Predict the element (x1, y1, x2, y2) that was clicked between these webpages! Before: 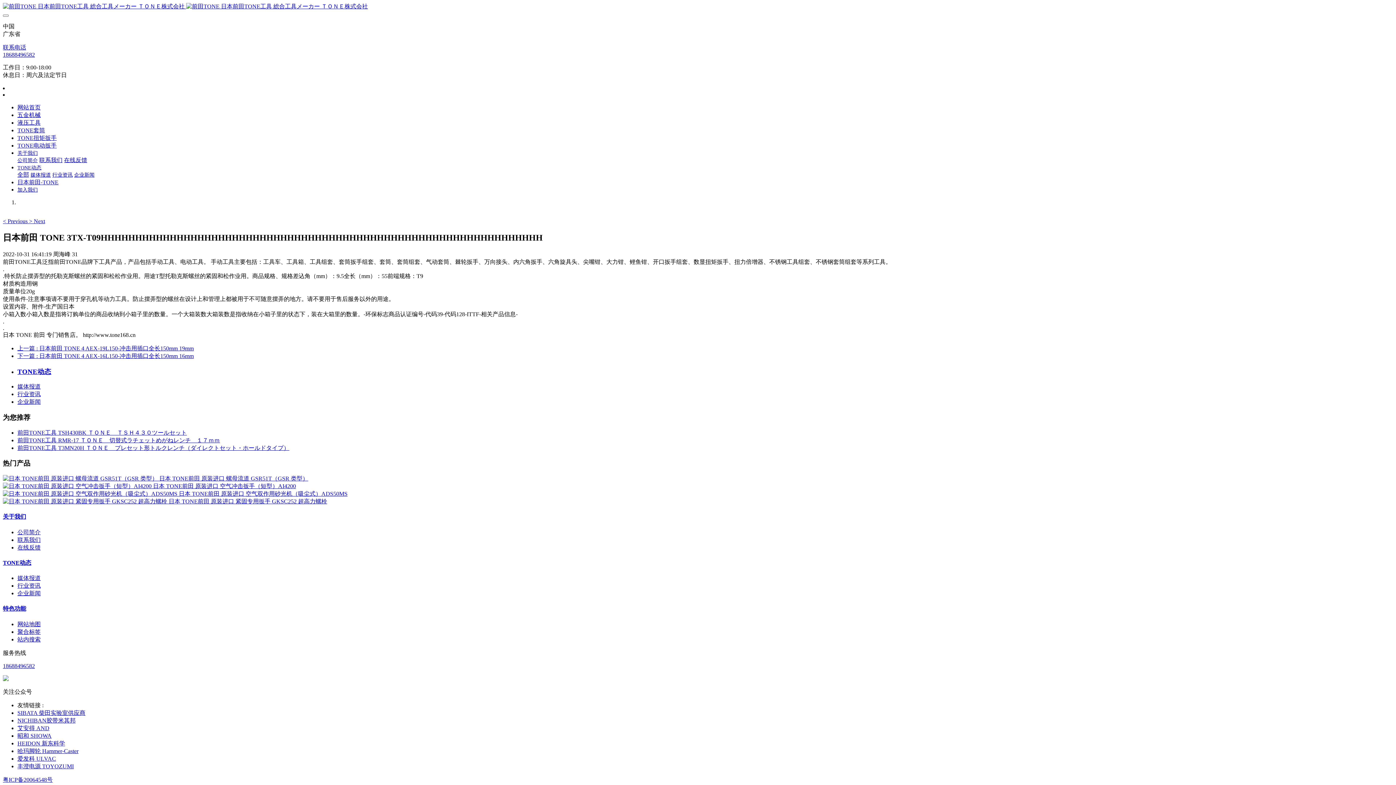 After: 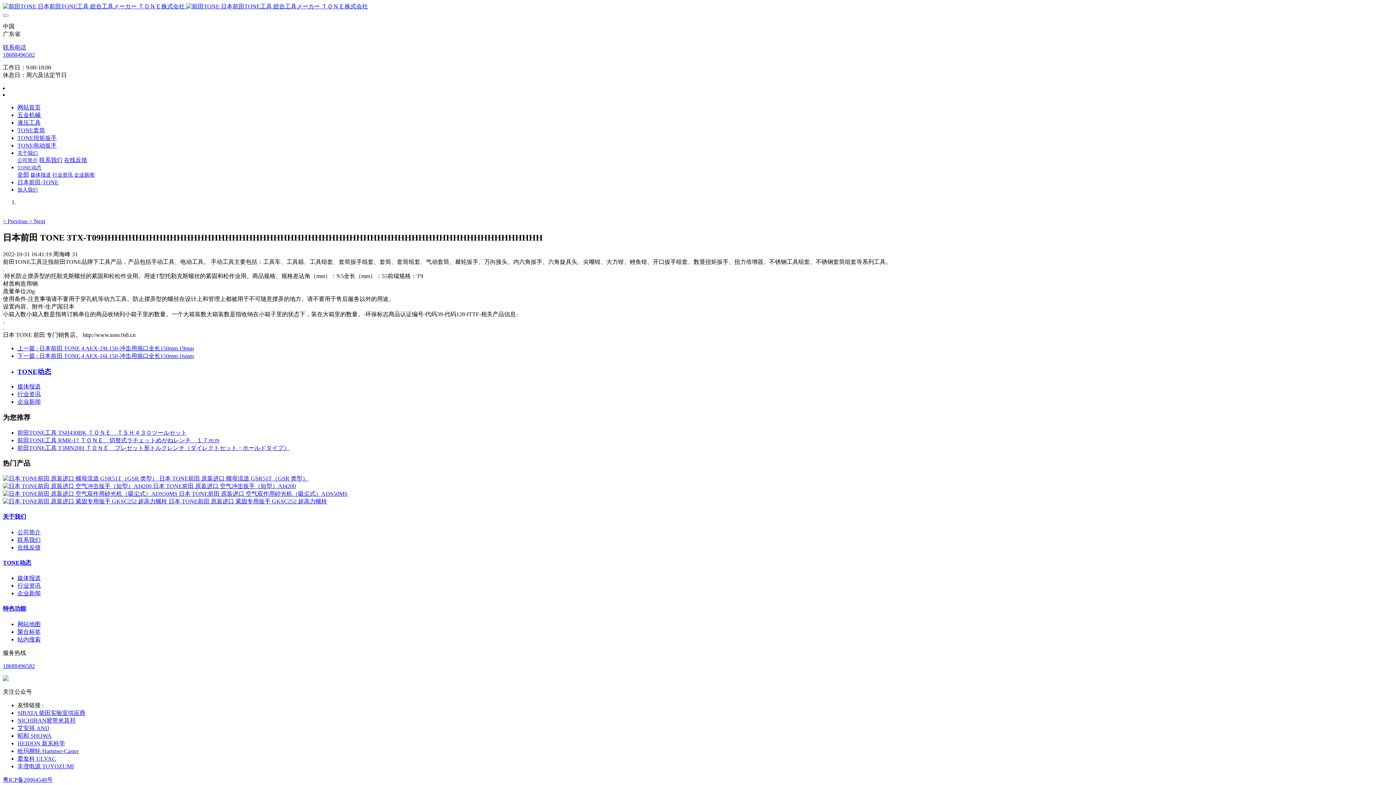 Action: bbox: (2, 44, 26, 50) label: 联系电话